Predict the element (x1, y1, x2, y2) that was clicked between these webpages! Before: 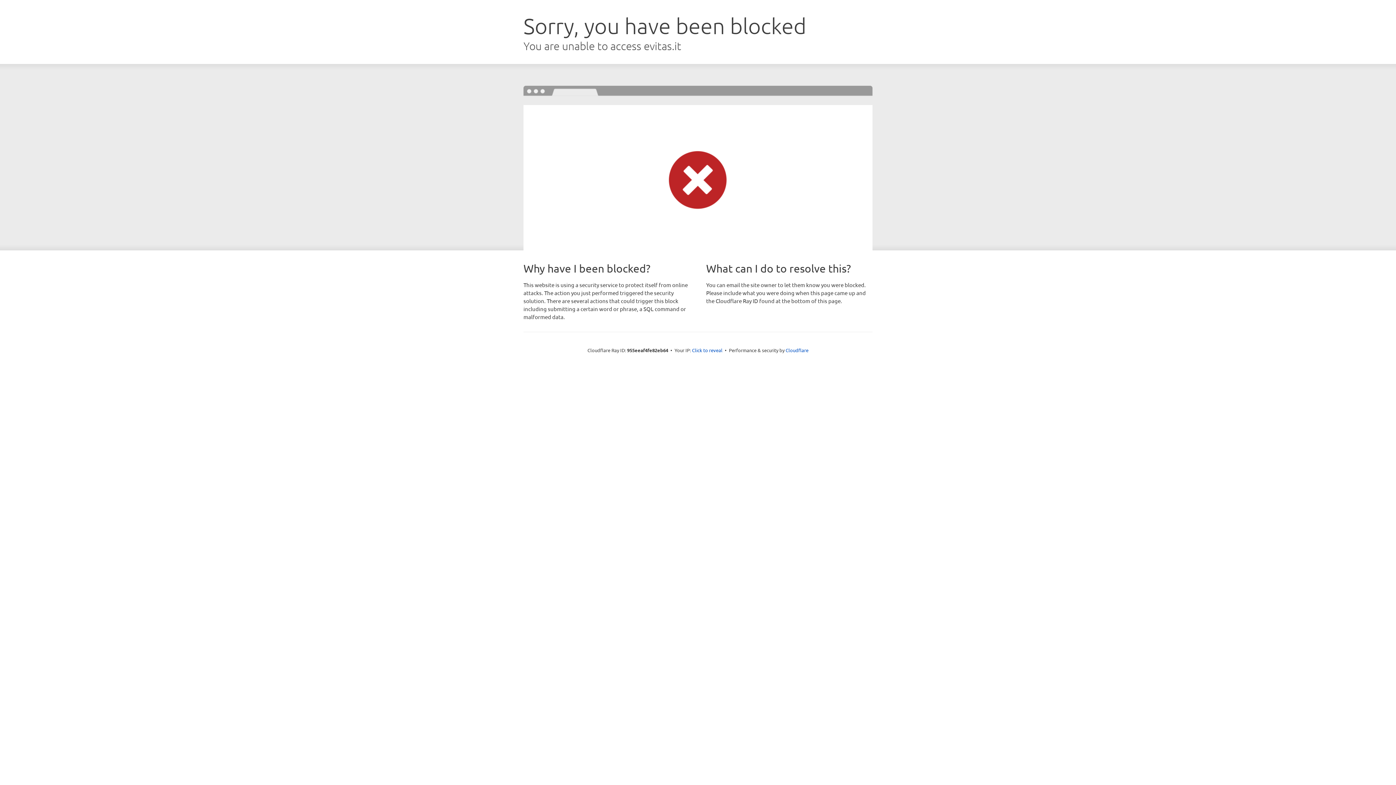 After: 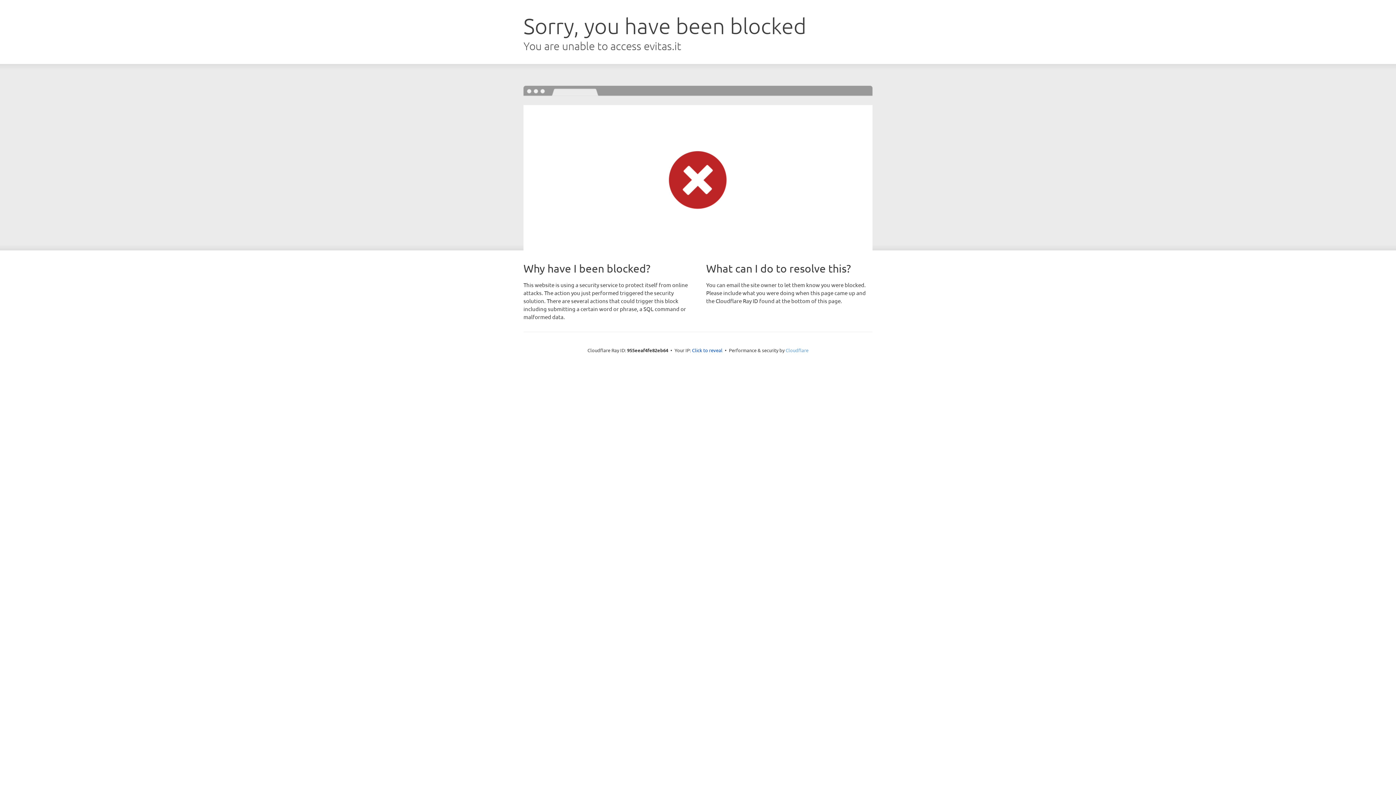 Action: label: Cloudflare bbox: (785, 347, 808, 353)